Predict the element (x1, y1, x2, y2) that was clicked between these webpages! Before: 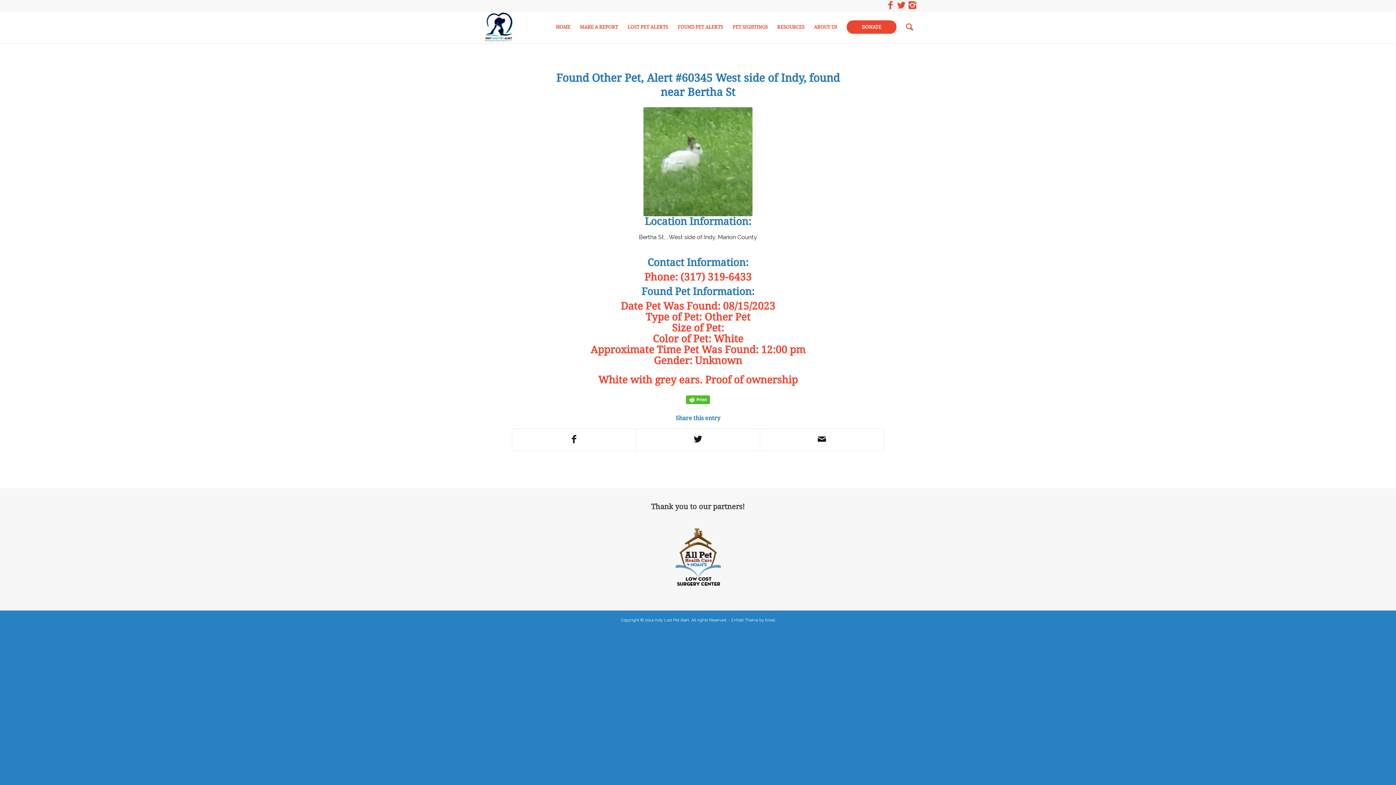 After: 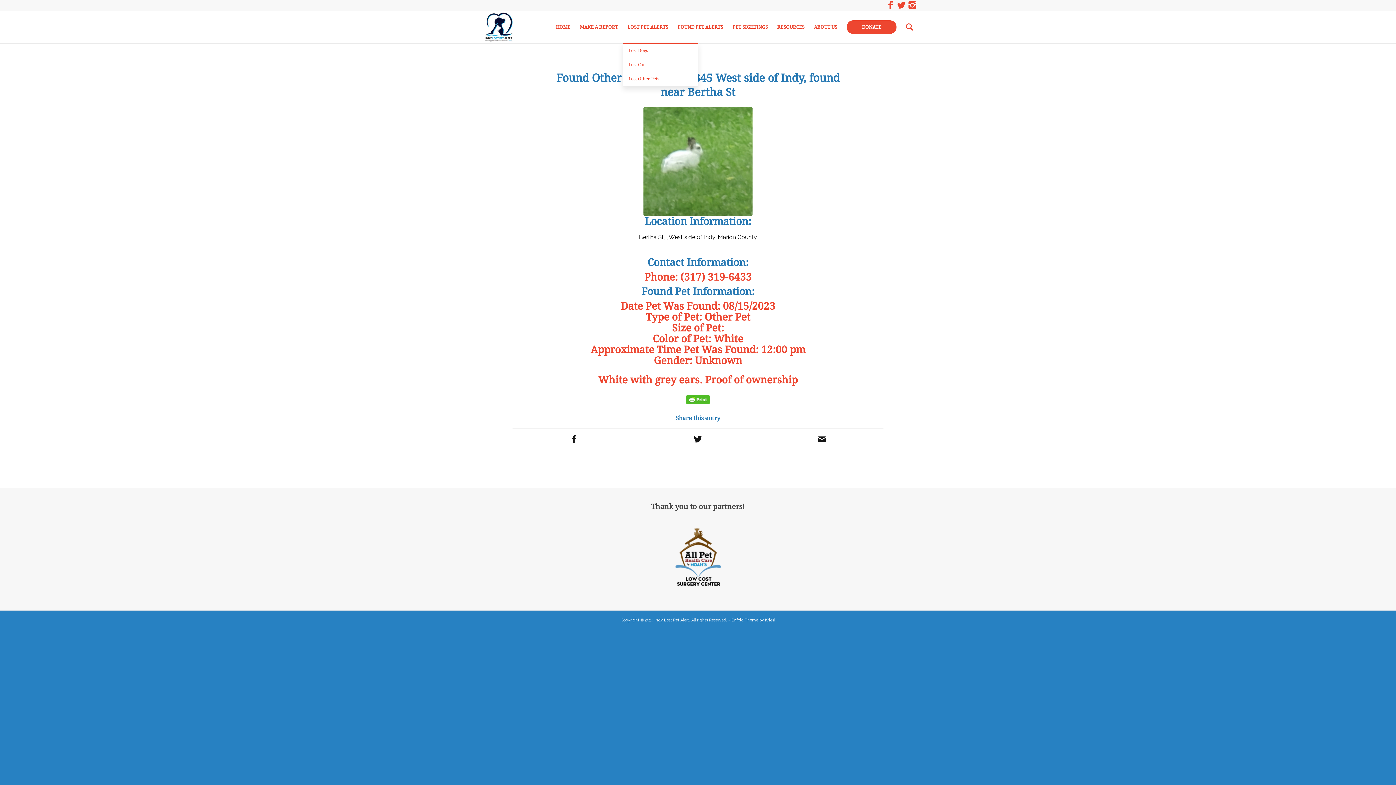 Action: bbox: (622, 11, 673, 43) label: LOST PET ALERTS